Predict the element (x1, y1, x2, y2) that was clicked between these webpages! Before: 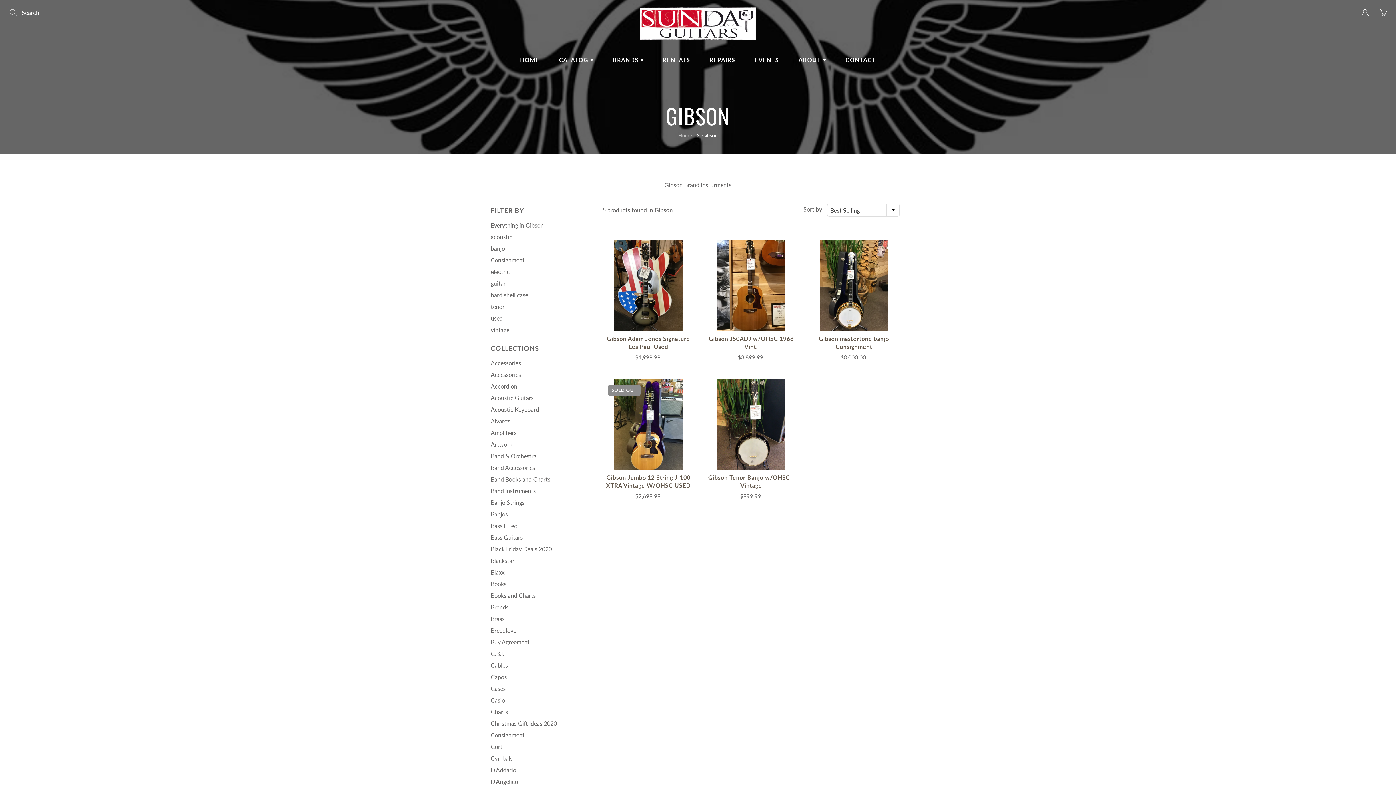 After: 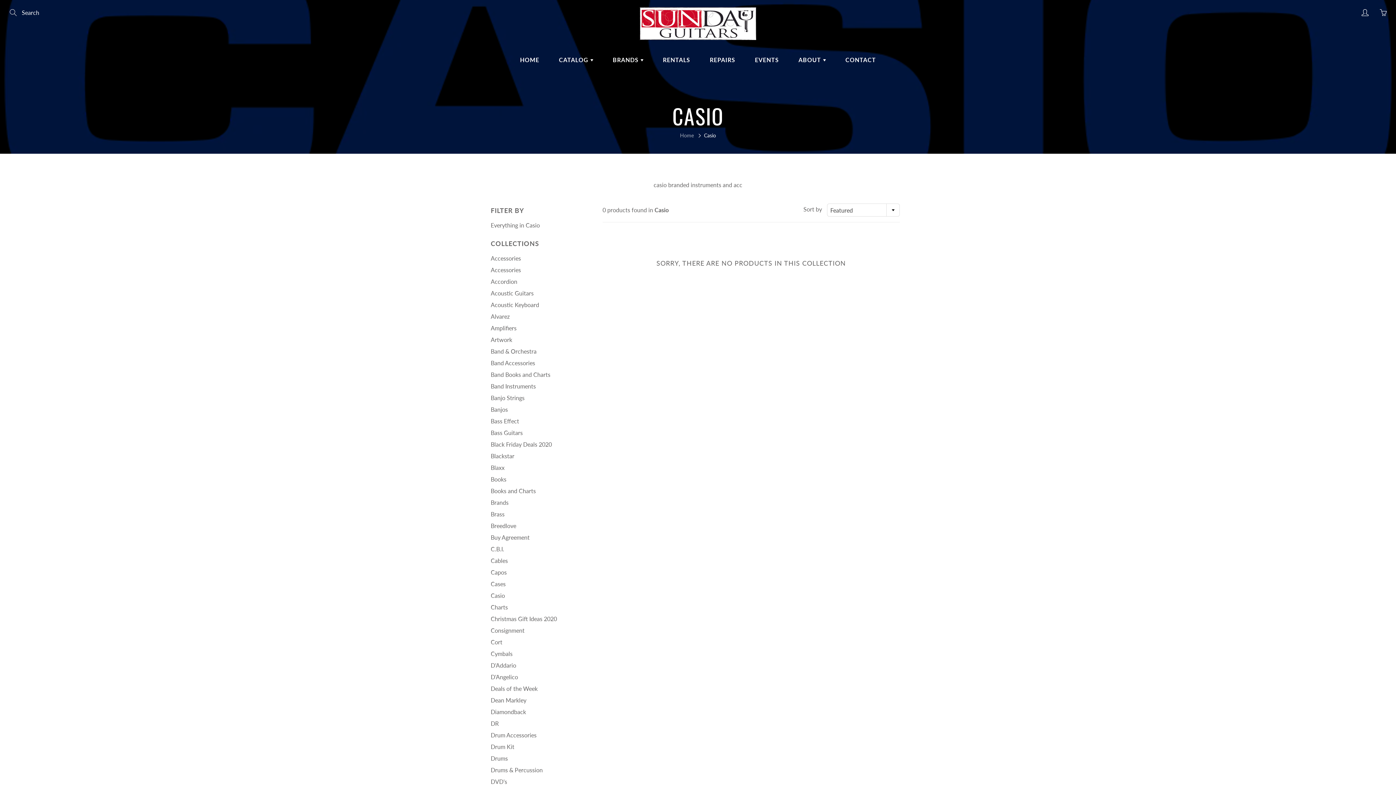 Action: label: Casio bbox: (490, 697, 505, 704)